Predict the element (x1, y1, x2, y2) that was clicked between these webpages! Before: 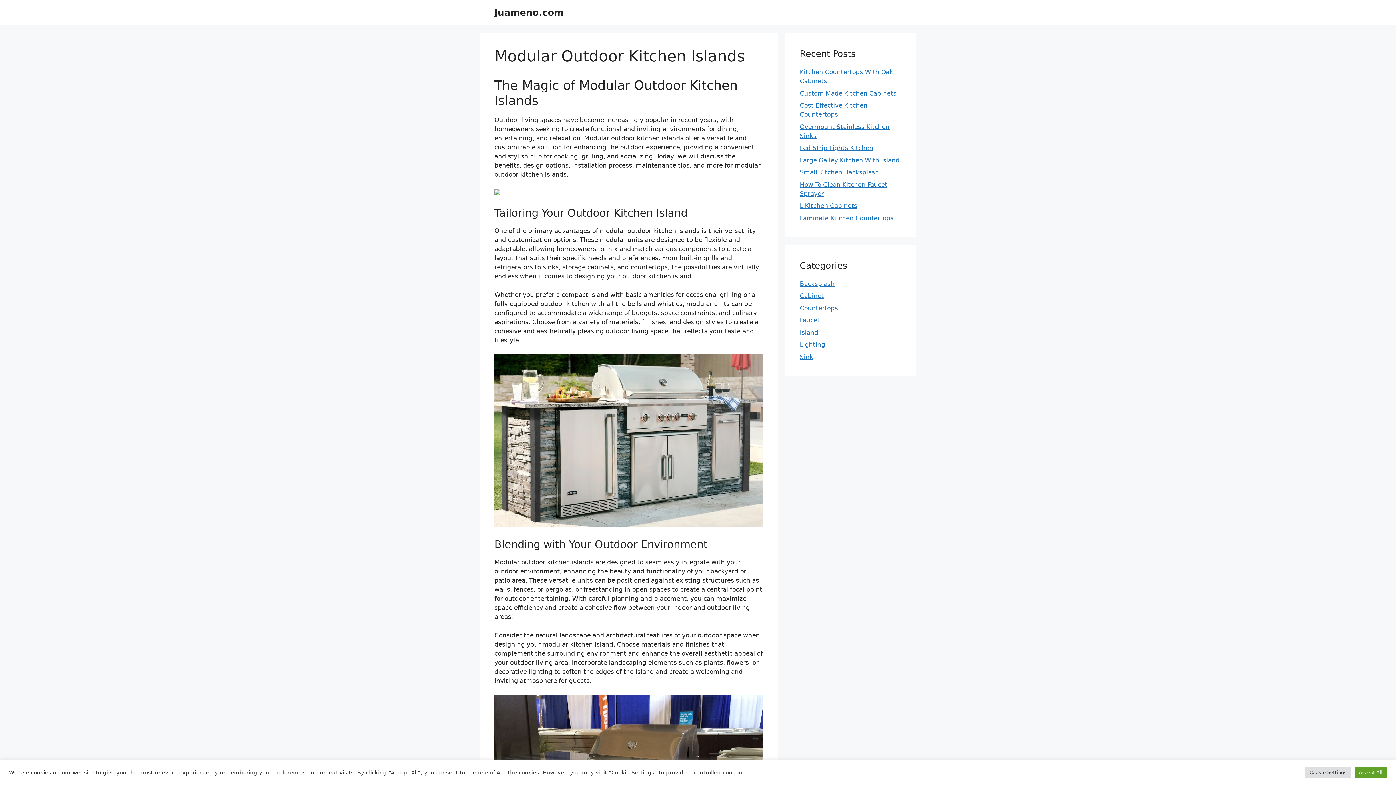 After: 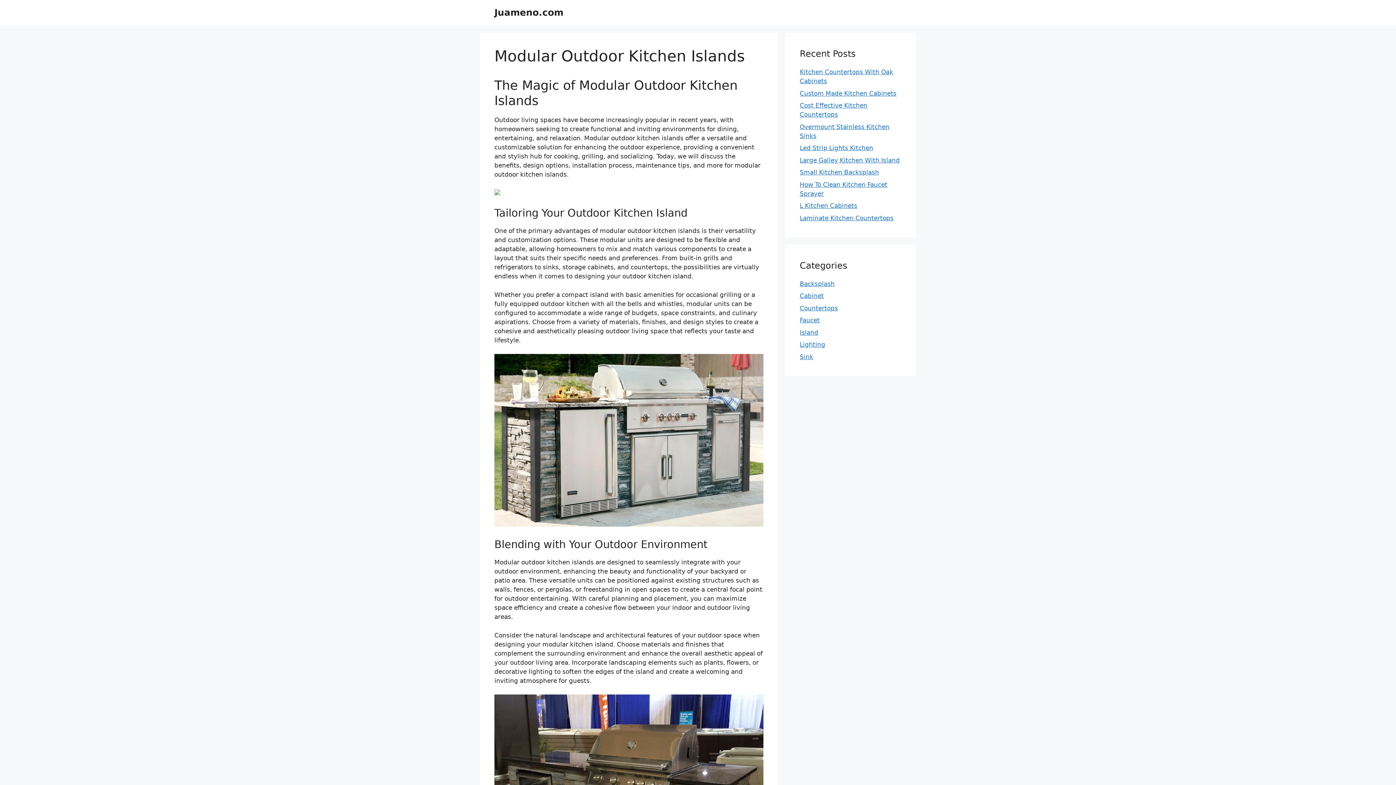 Action: bbox: (1354, 767, 1387, 778) label: Accept All